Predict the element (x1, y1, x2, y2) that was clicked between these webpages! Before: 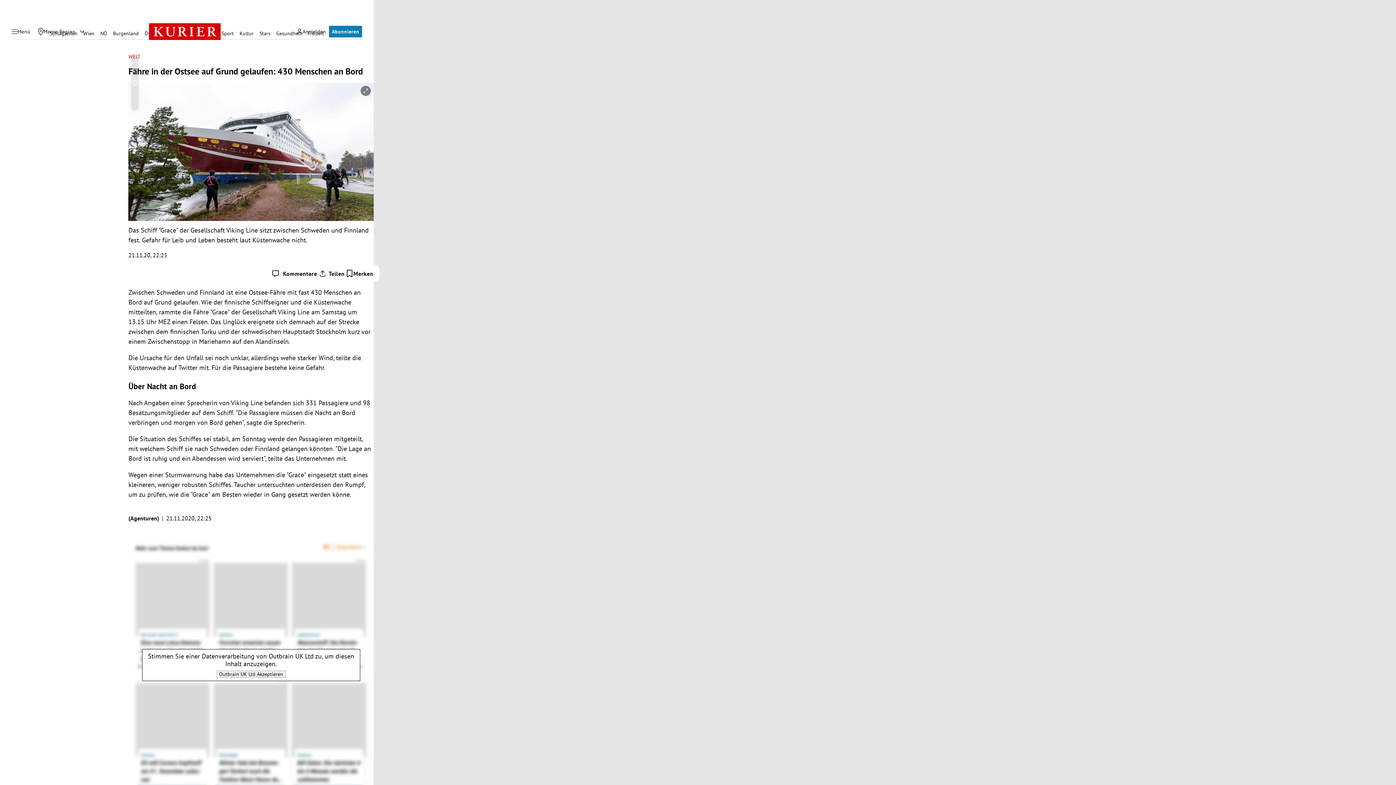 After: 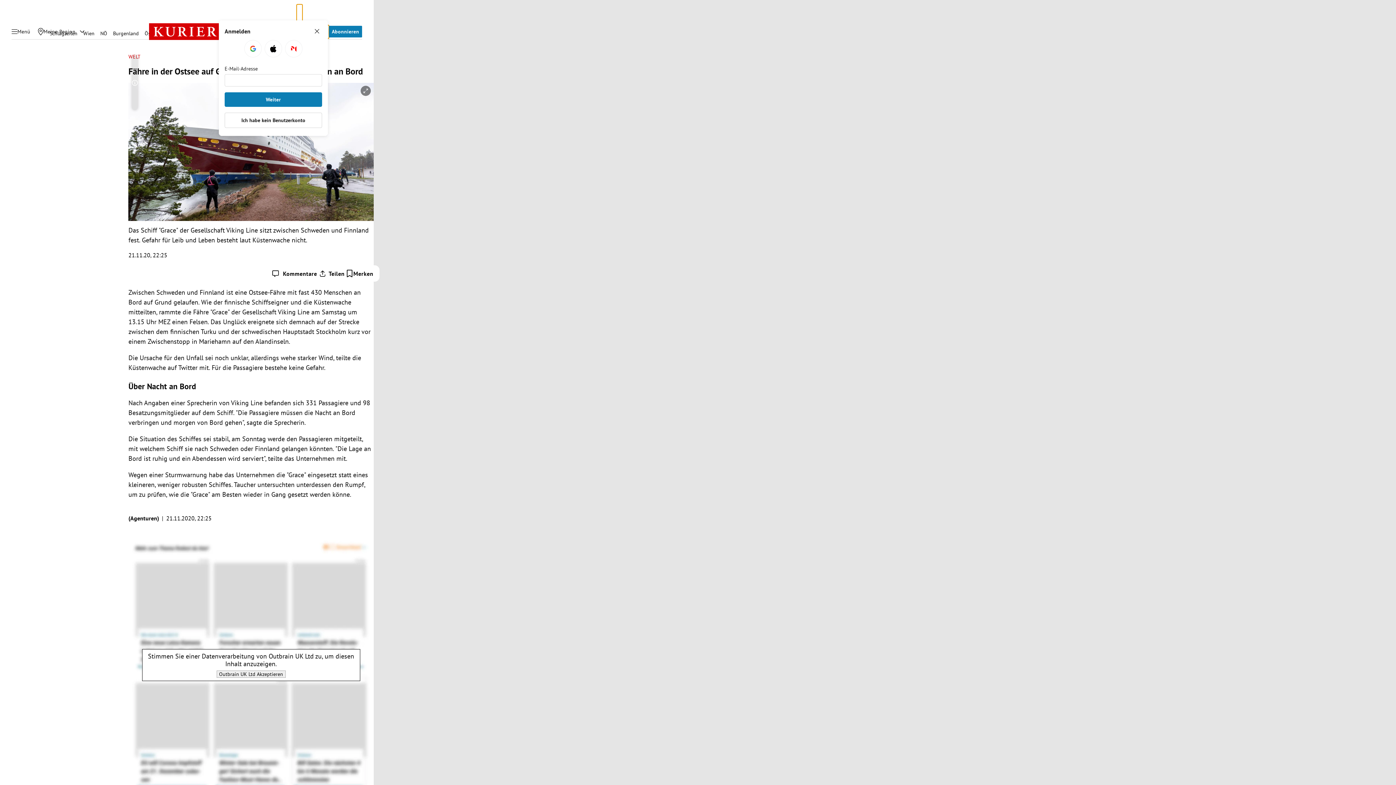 Action: label: Anmelden bbox: (293, 24, 329, 38)